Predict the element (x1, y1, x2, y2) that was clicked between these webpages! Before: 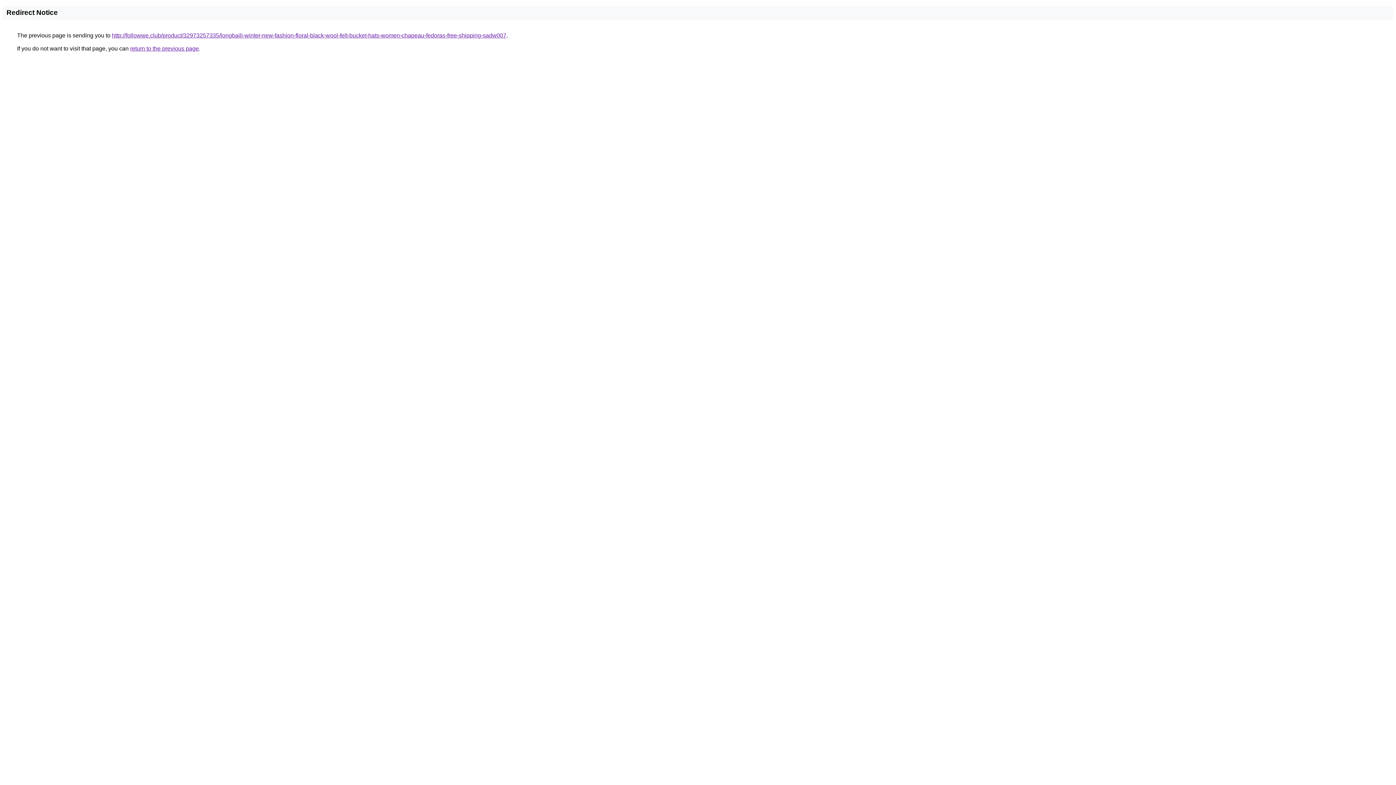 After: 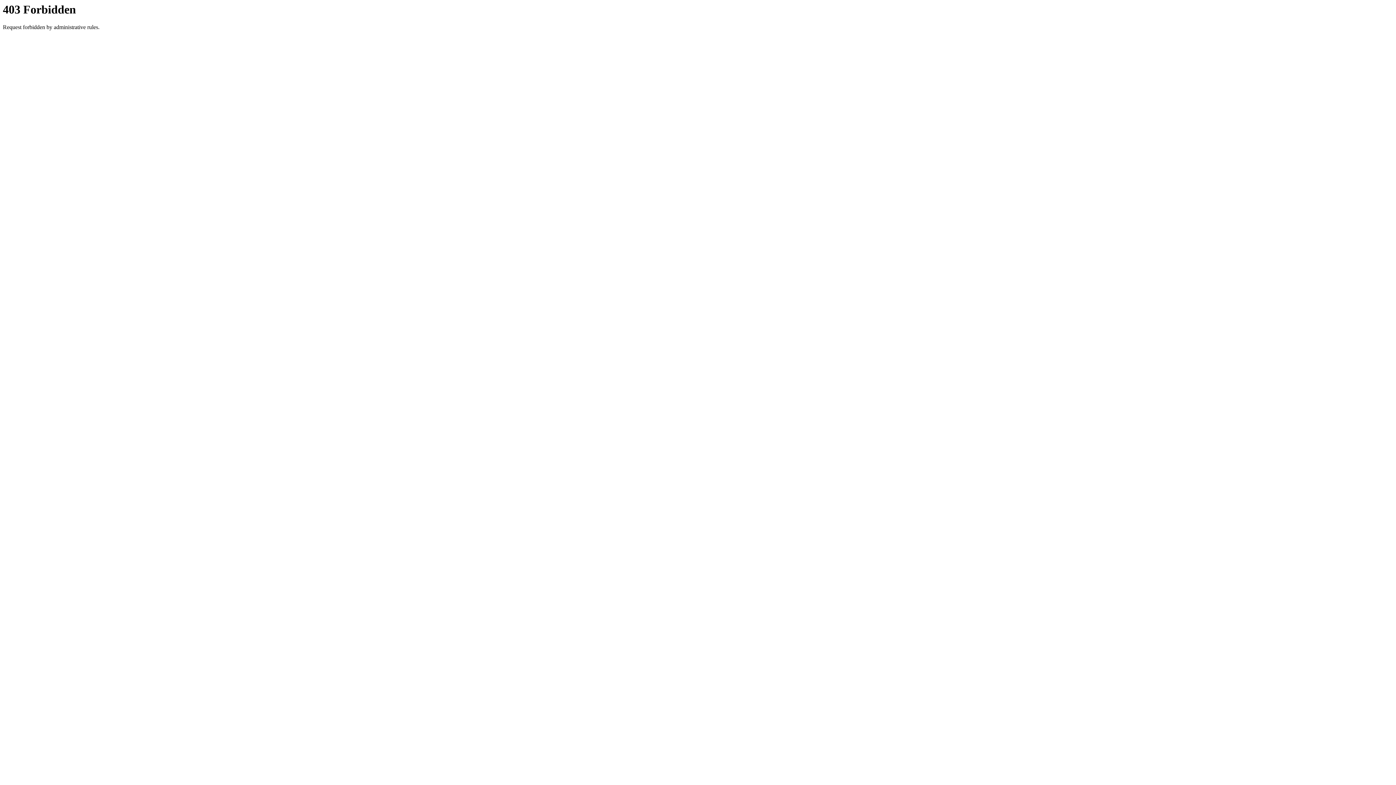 Action: bbox: (112, 32, 506, 38) label: http://followwe.club/product/32973257335/longbaili-winter-new-fashion-floral-black-wool-felt-bucket-hats-women-chapeau-fedoras-free-shipping-sadw007